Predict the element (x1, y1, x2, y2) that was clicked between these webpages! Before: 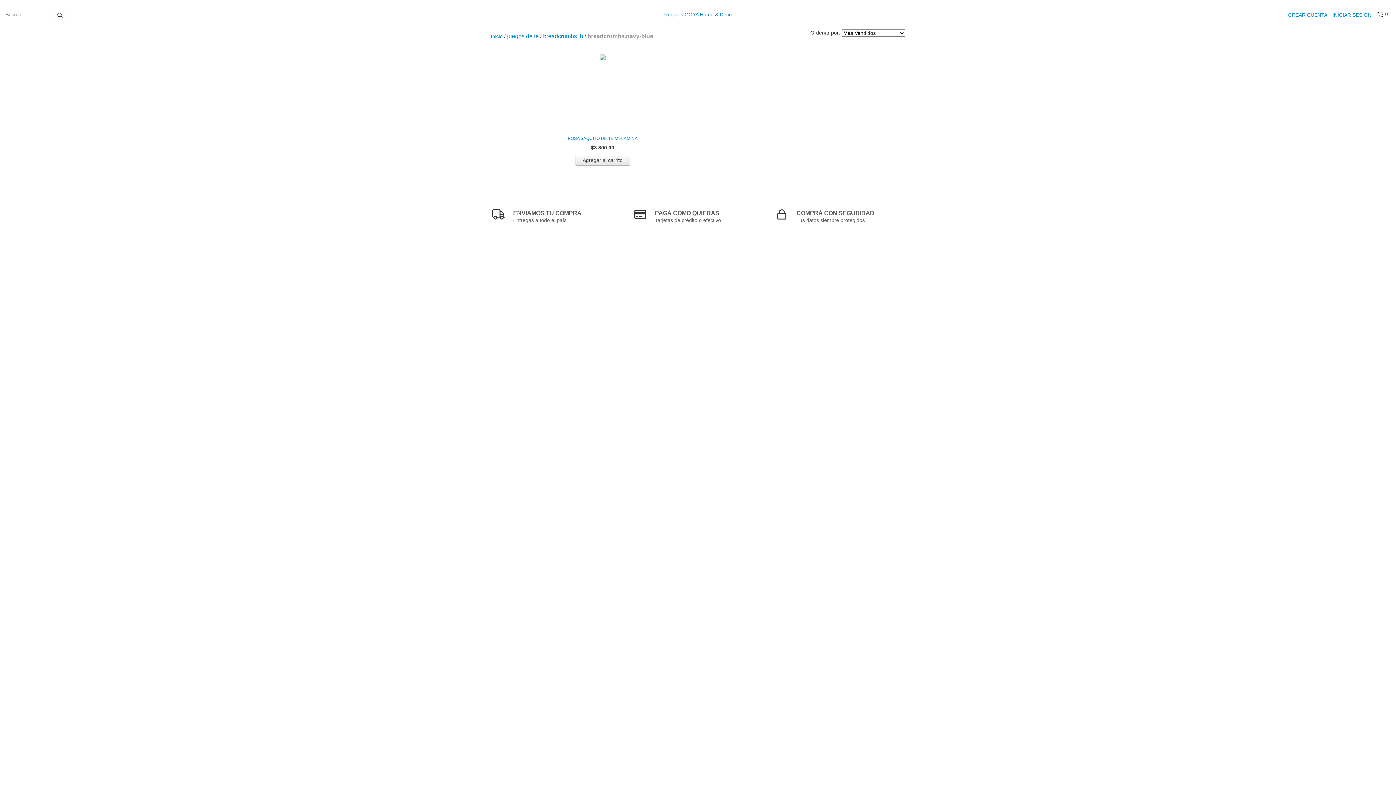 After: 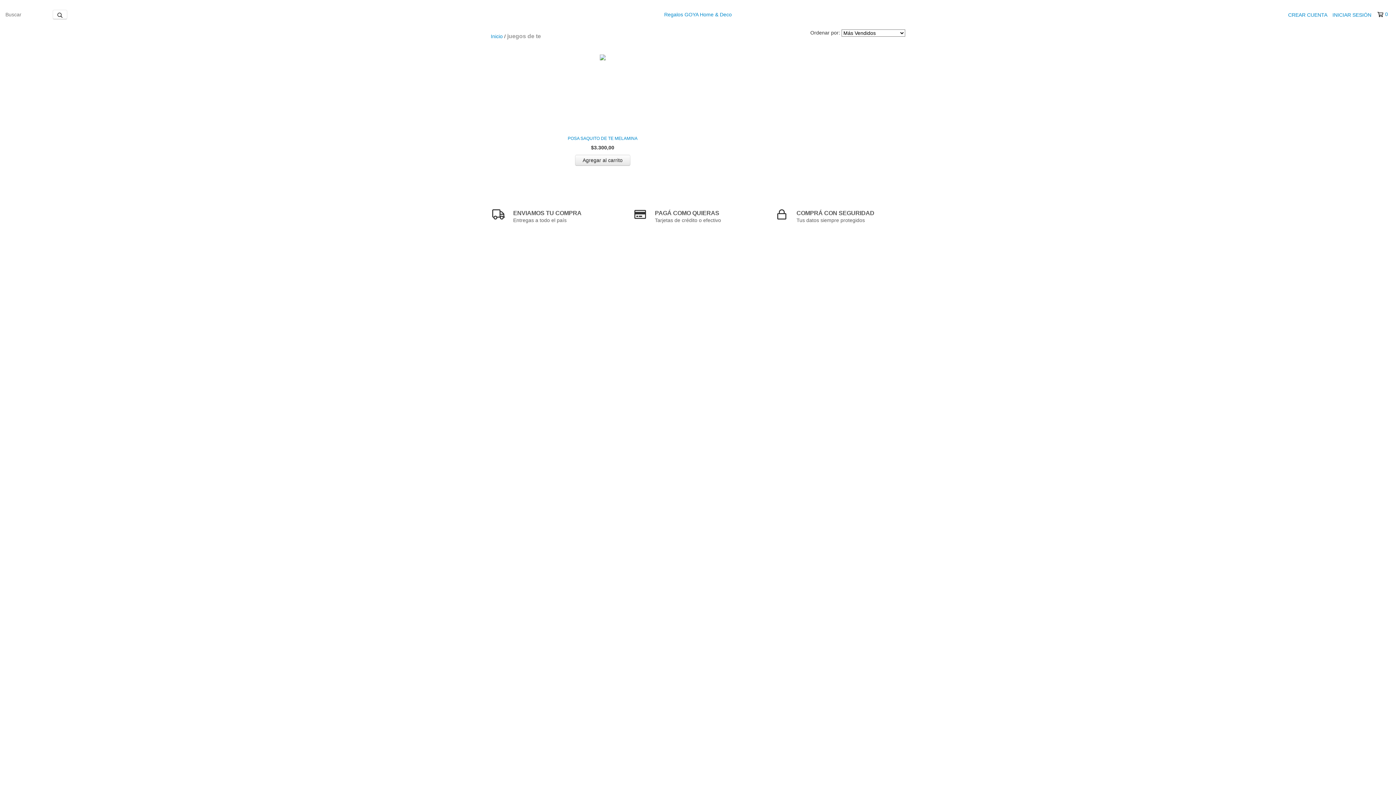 Action: bbox: (507, 32, 538, 40) label: juegos de te